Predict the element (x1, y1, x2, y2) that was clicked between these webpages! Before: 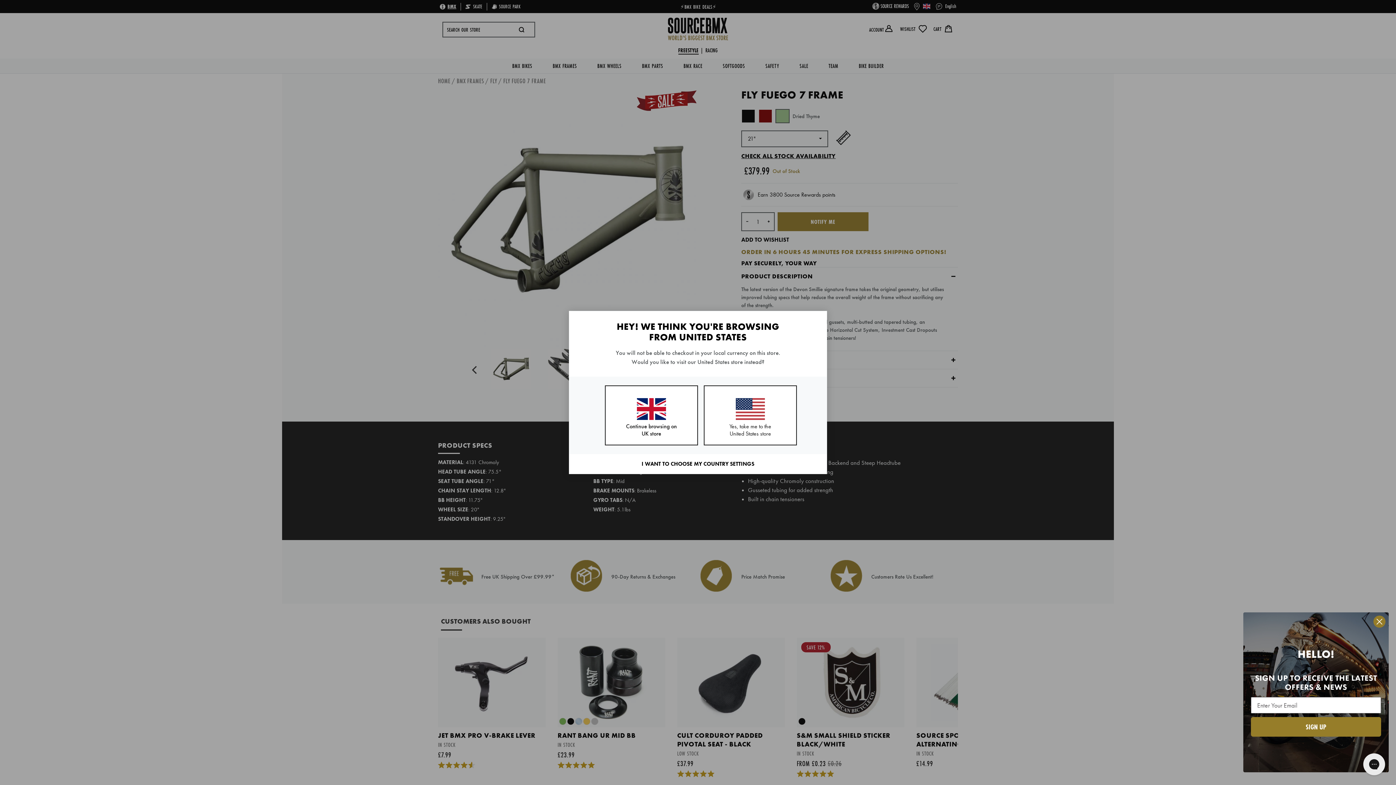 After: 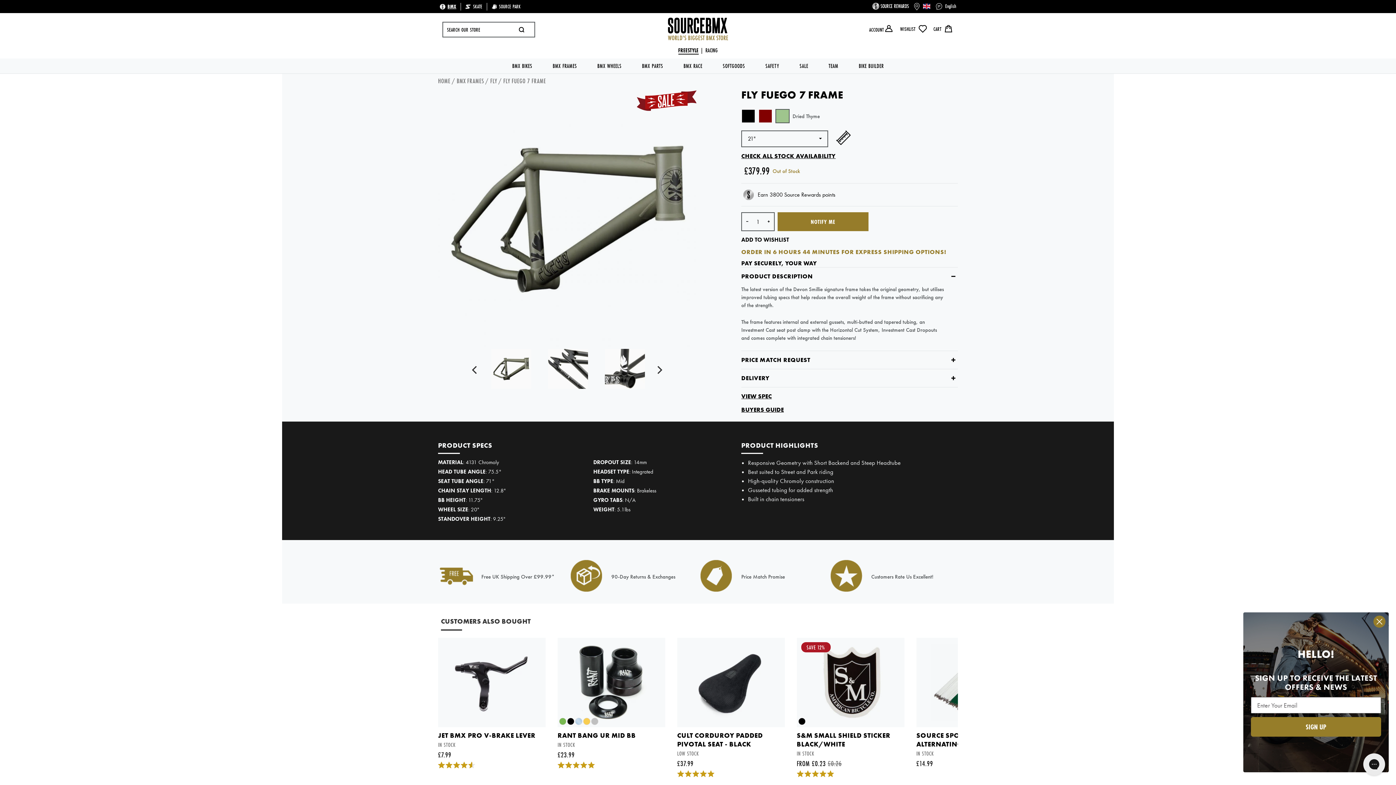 Action: bbox: (605, 385, 698, 445) label: Continue browsing on UK store